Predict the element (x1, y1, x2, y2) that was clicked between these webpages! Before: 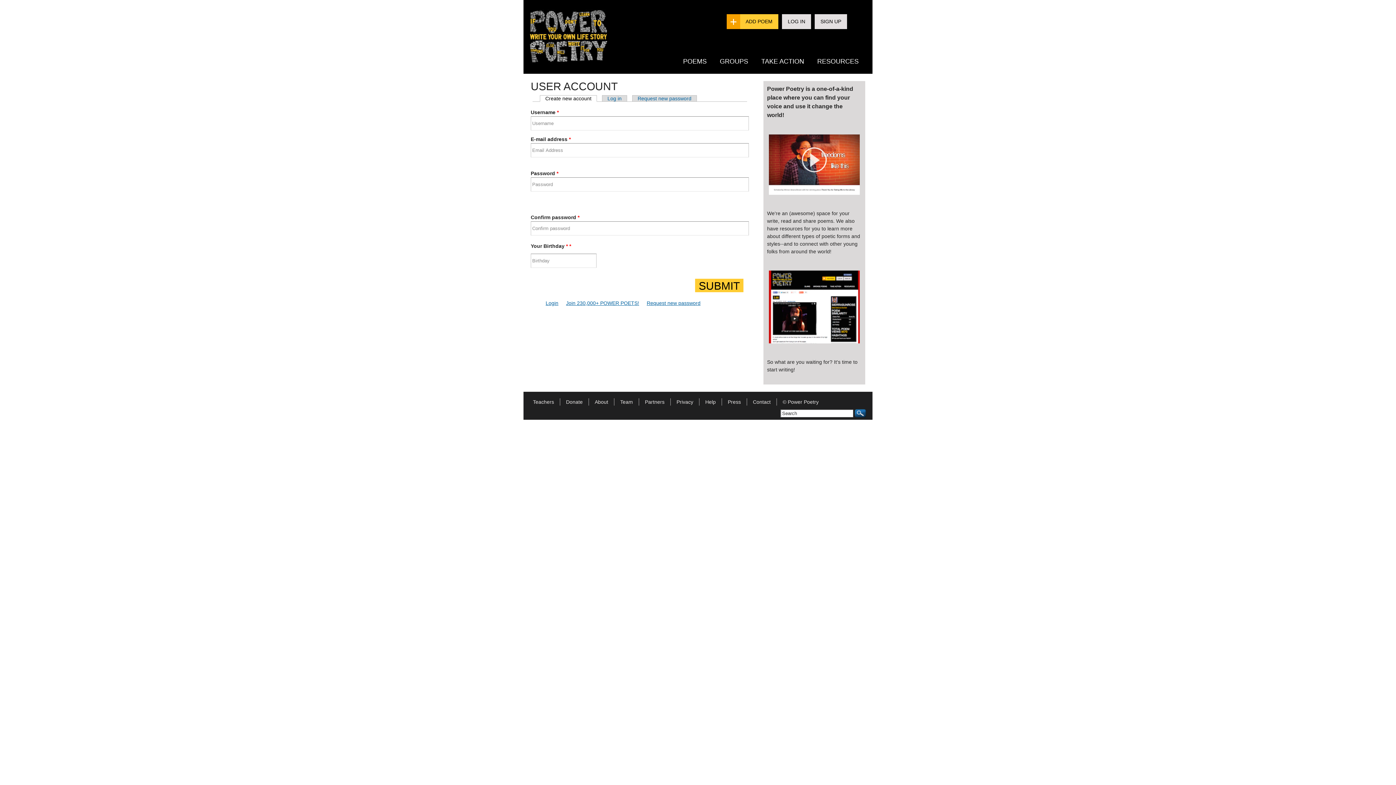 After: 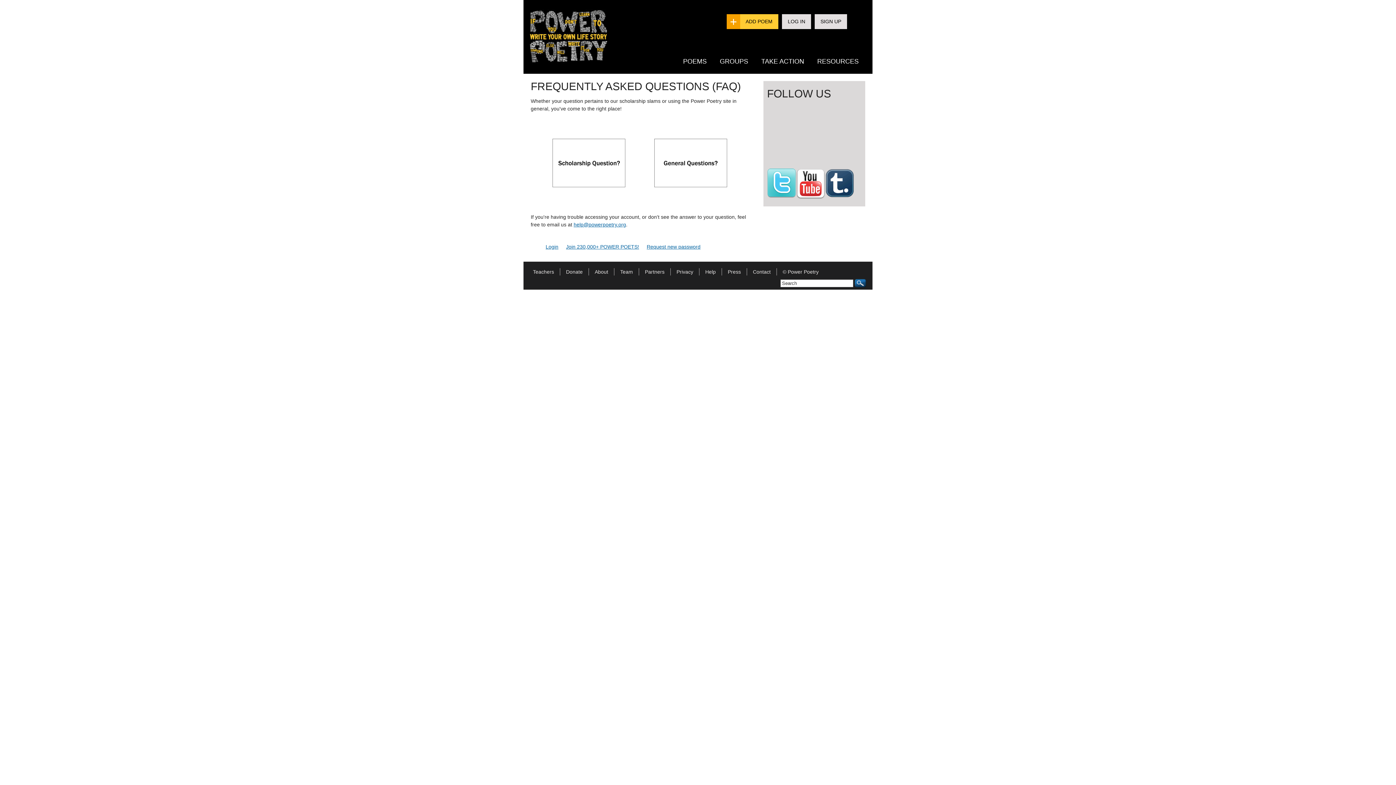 Action: label: Help bbox: (699, 399, 721, 405)